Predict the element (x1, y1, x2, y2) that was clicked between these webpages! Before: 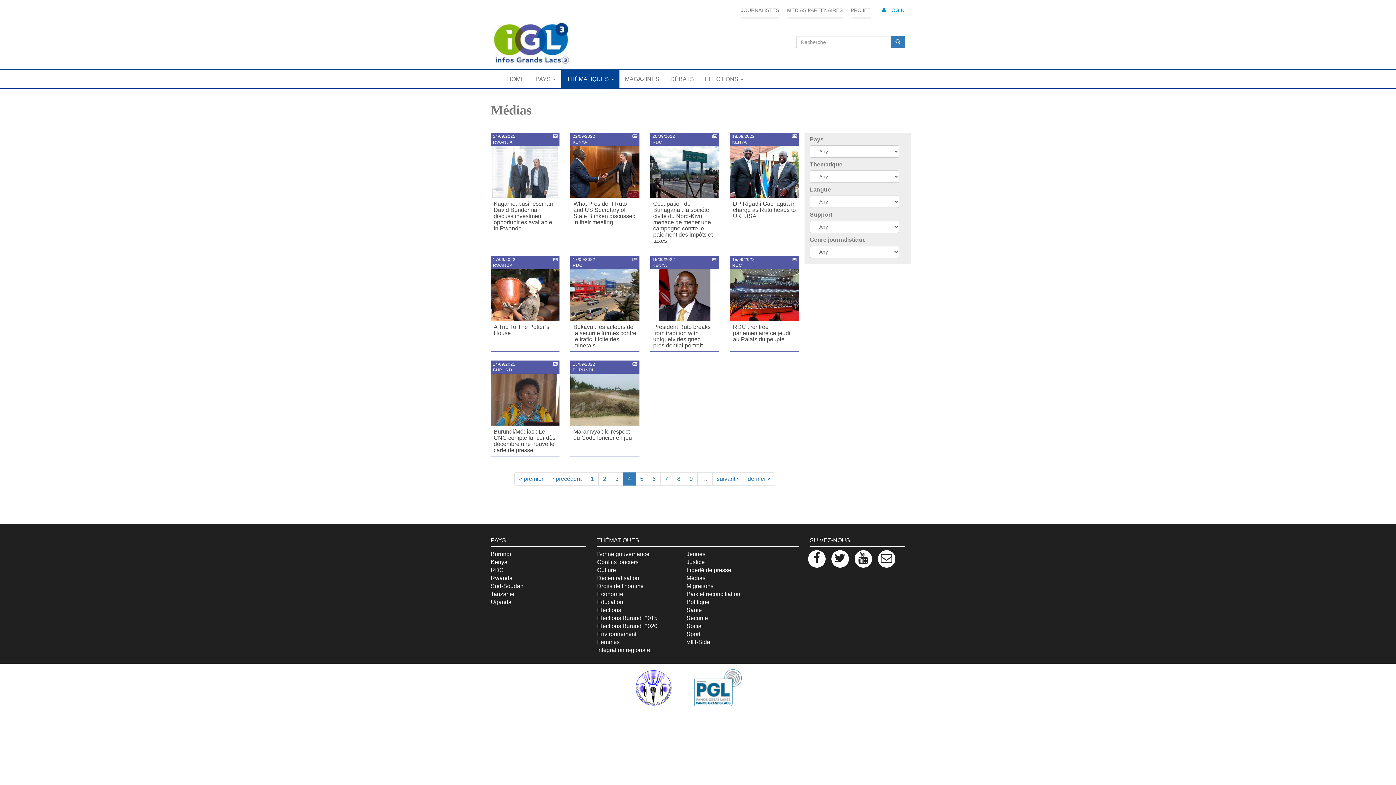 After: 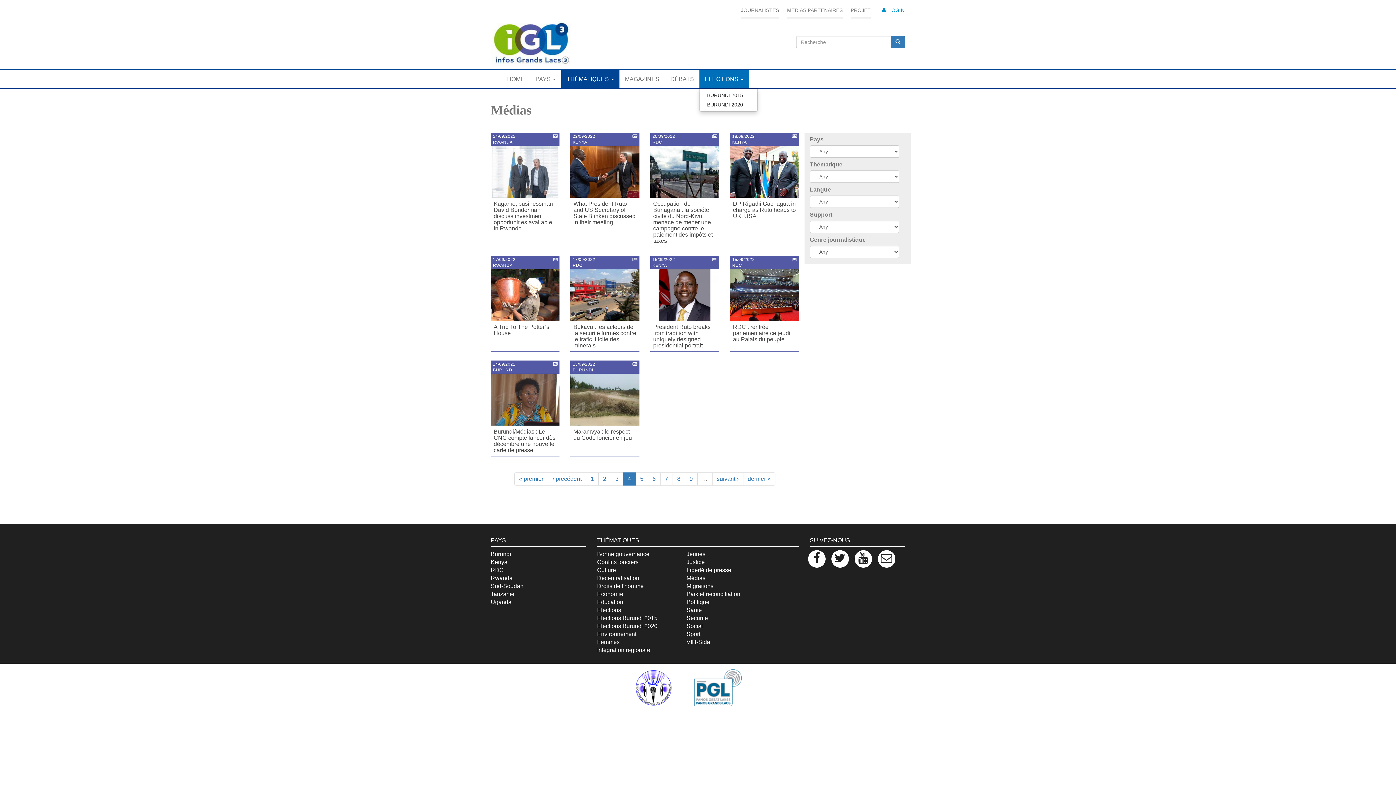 Action: label: ELECTIONS  bbox: (699, 70, 749, 88)